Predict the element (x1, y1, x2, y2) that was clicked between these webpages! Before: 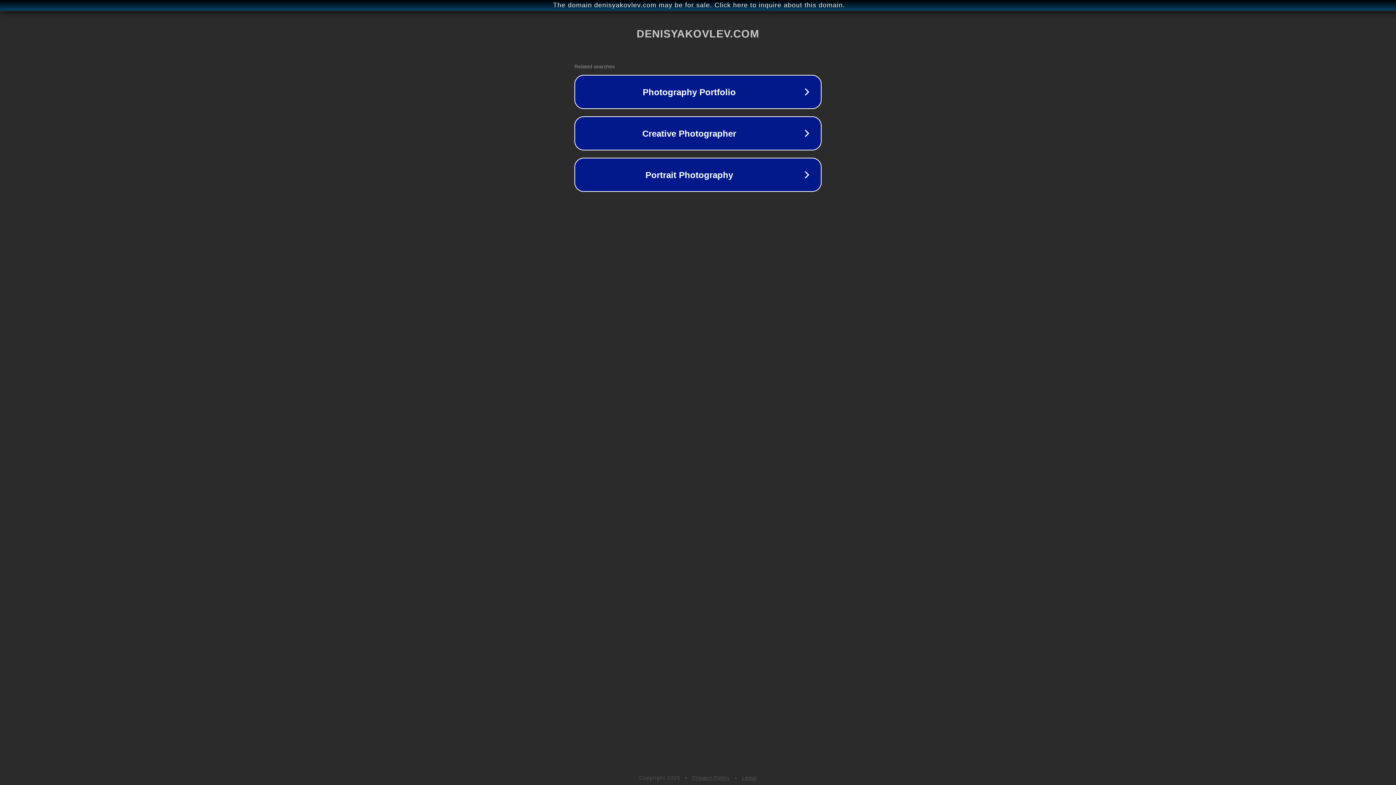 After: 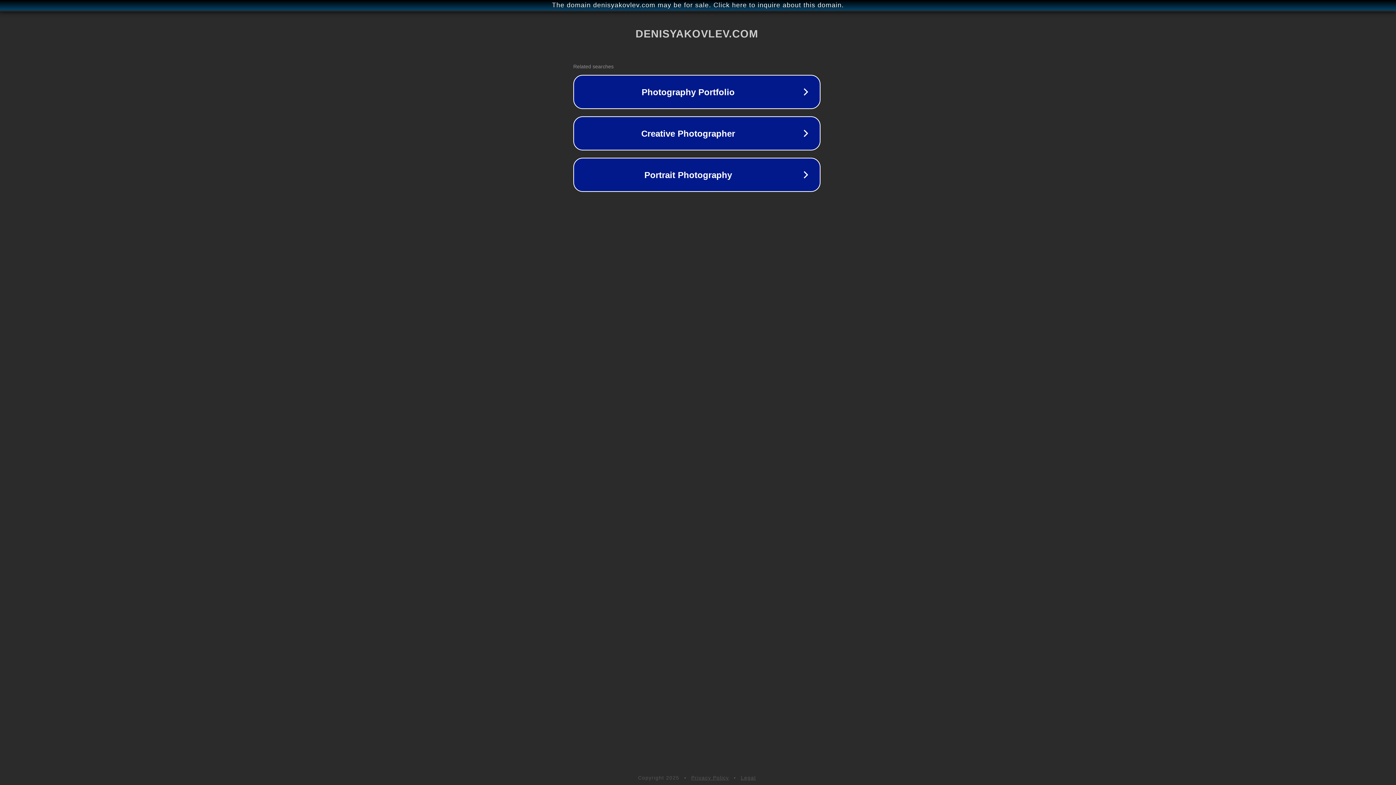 Action: bbox: (1, 1, 1397, 9) label: The domain denisyakovlev.com may be for sale. Click here to inquire about this domain.